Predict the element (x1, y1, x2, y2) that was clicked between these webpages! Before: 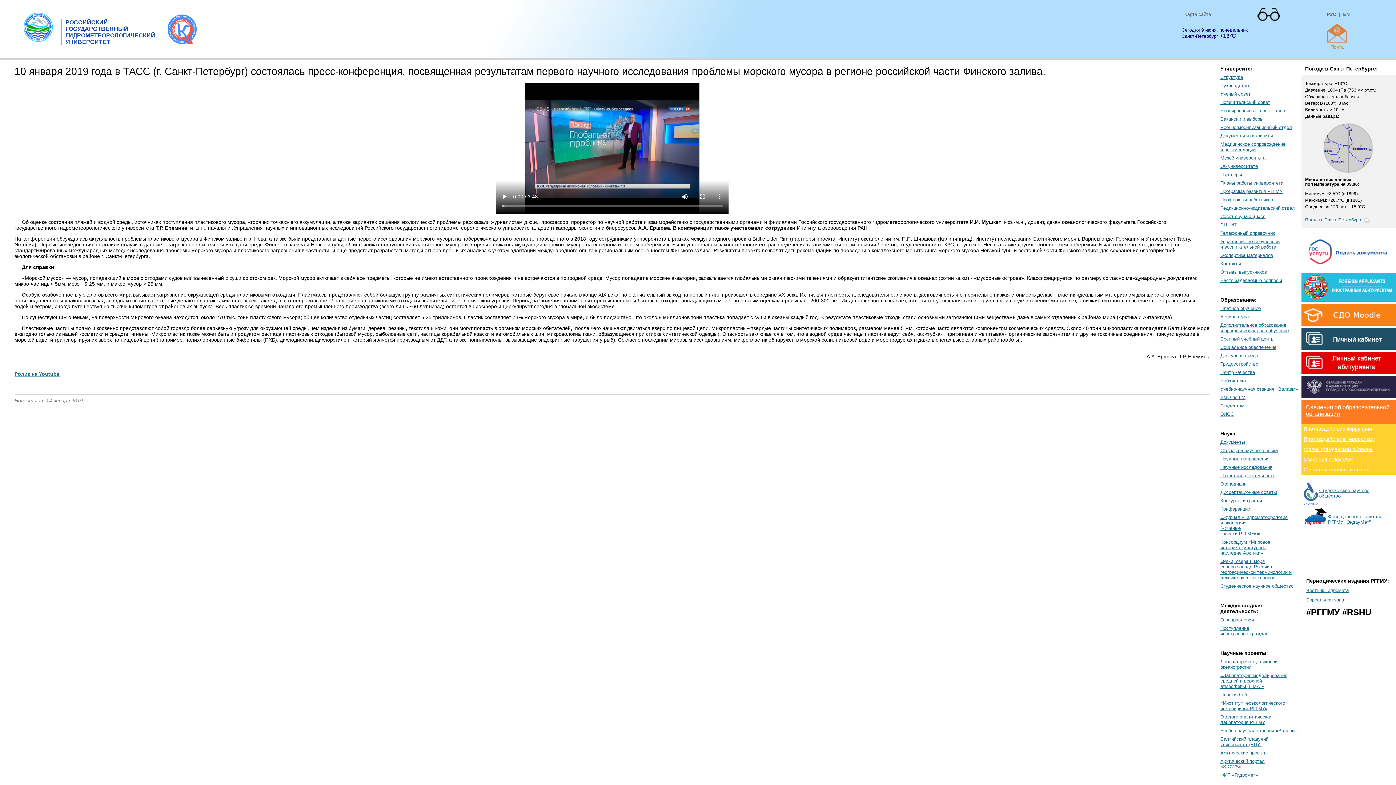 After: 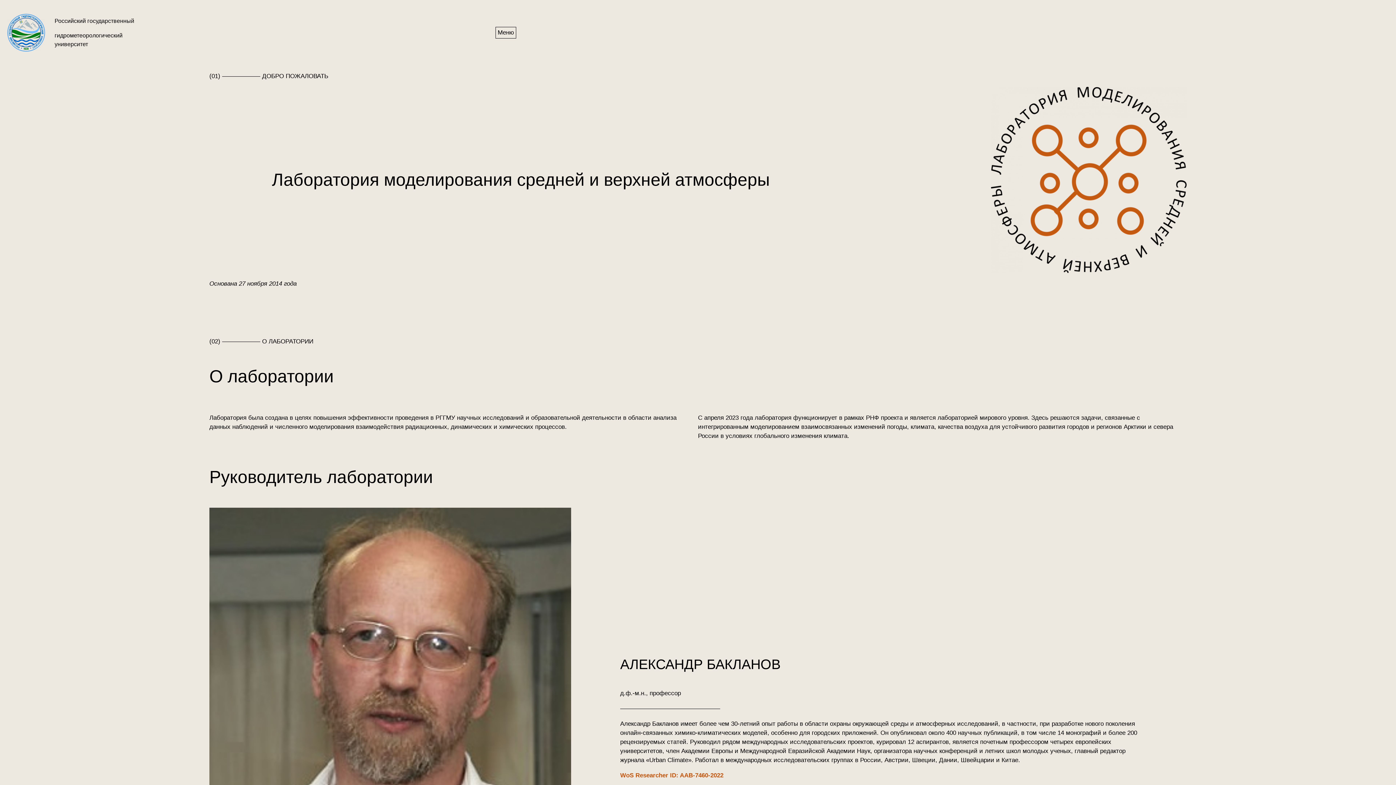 Action: label: «Лаборатория моделирования
средней и верхней
атмосферы (LIMA)» bbox: (1220, 673, 1287, 689)